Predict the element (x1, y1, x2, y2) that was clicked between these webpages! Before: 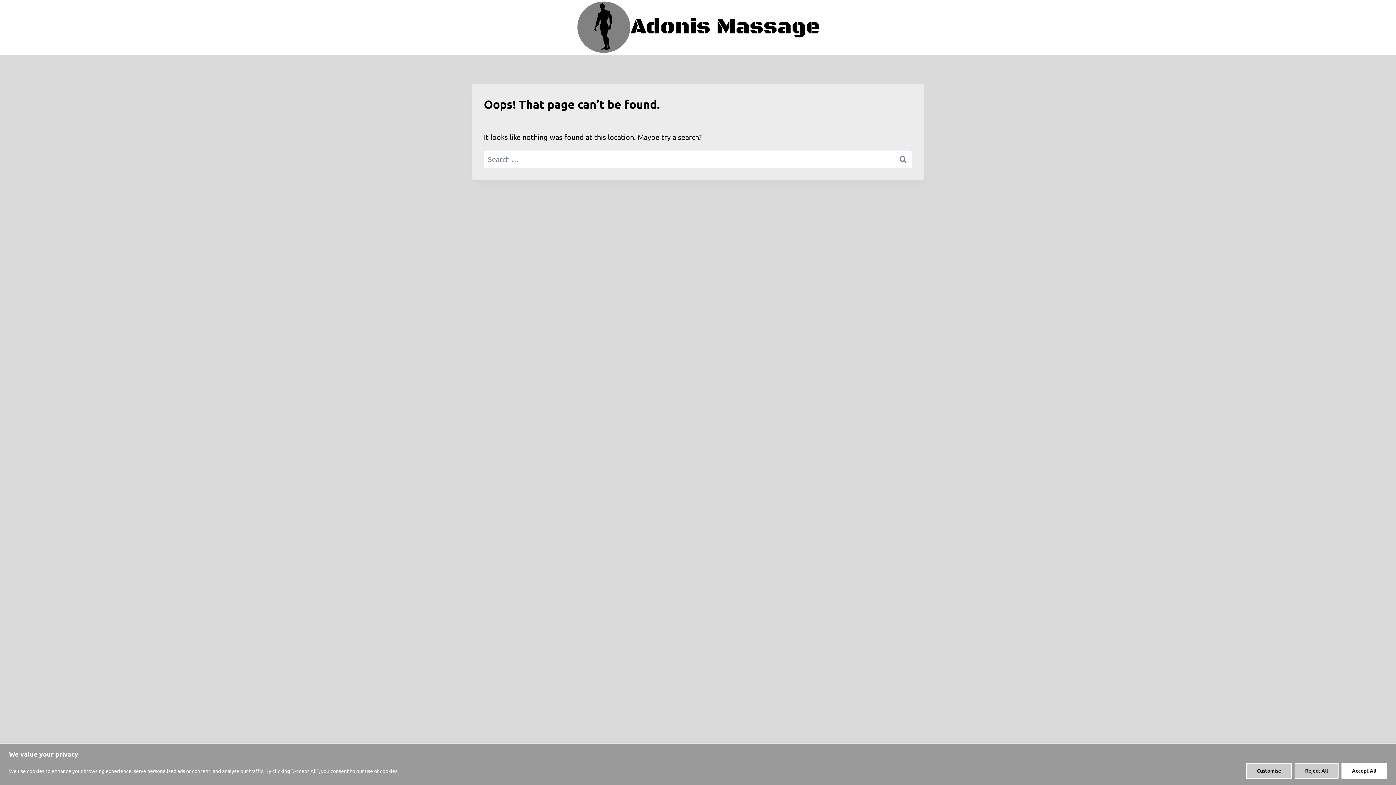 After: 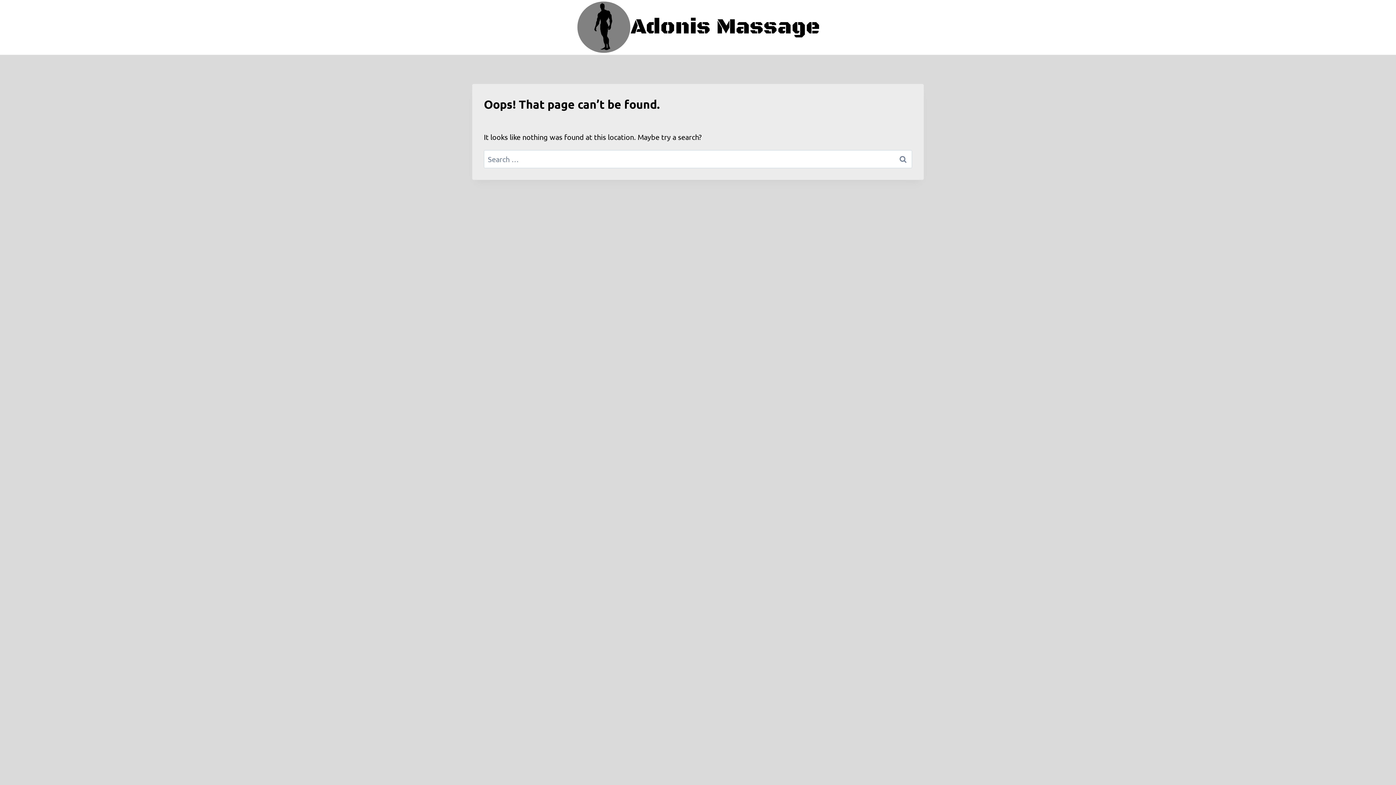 Action: bbox: (1389, 745, 1393, 748) label: Close